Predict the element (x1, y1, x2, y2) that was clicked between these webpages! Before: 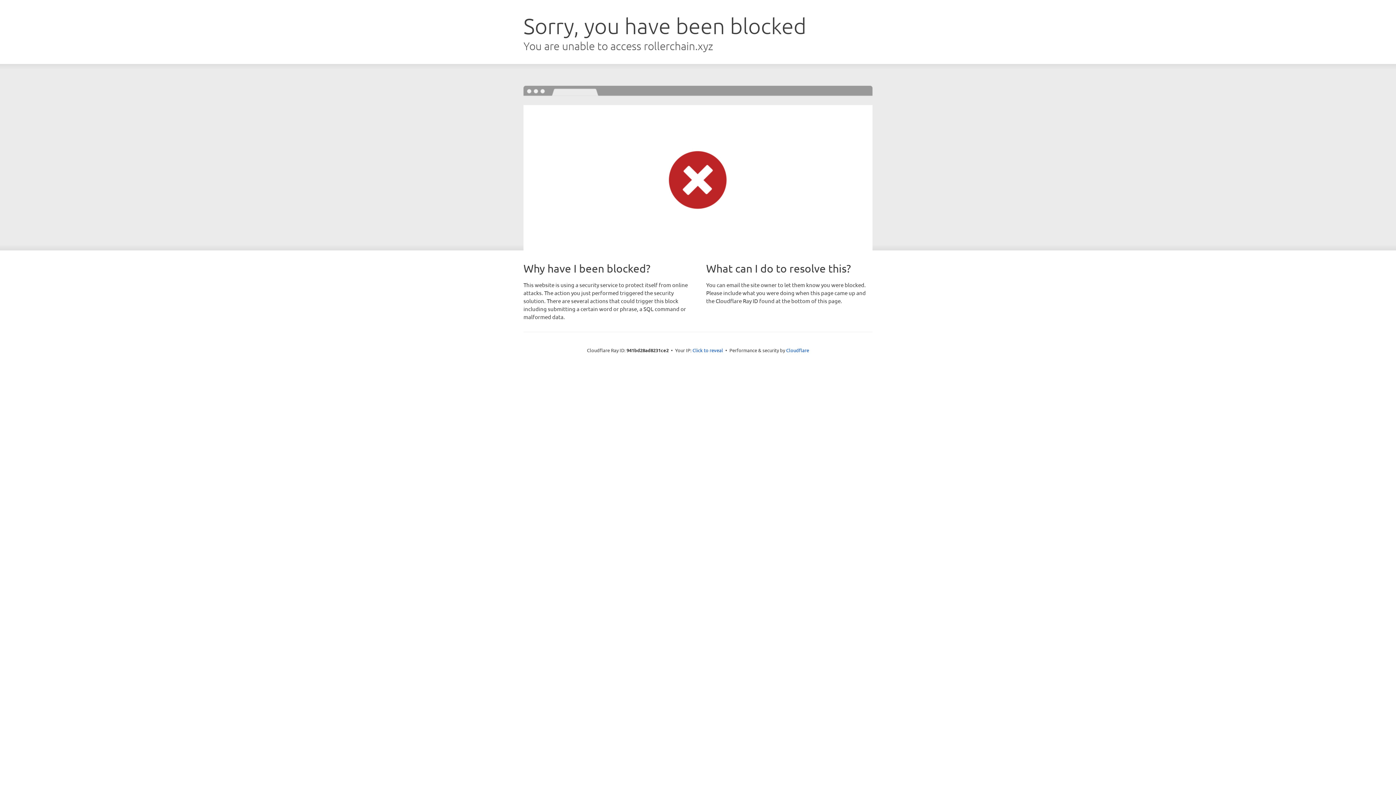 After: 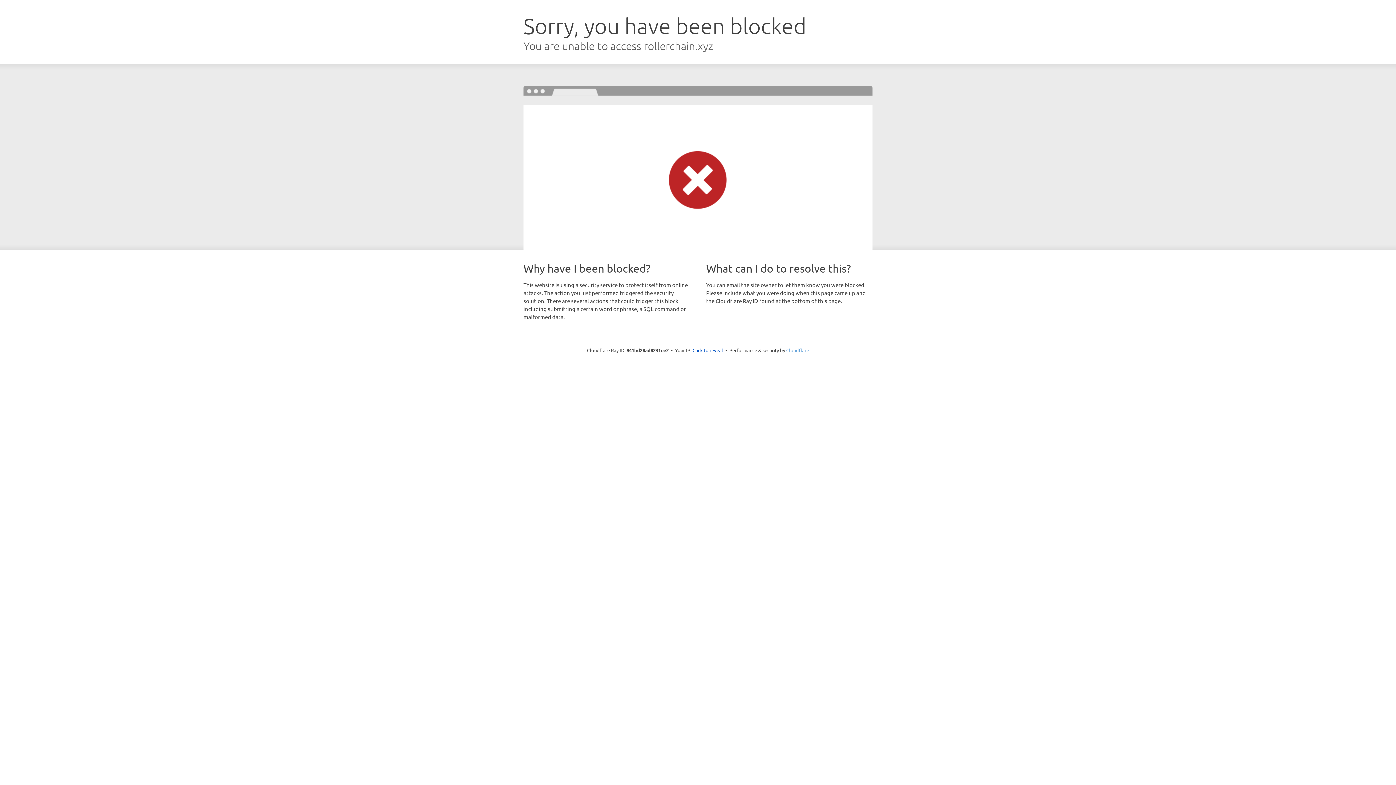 Action: bbox: (786, 347, 809, 353) label: Cloudflare